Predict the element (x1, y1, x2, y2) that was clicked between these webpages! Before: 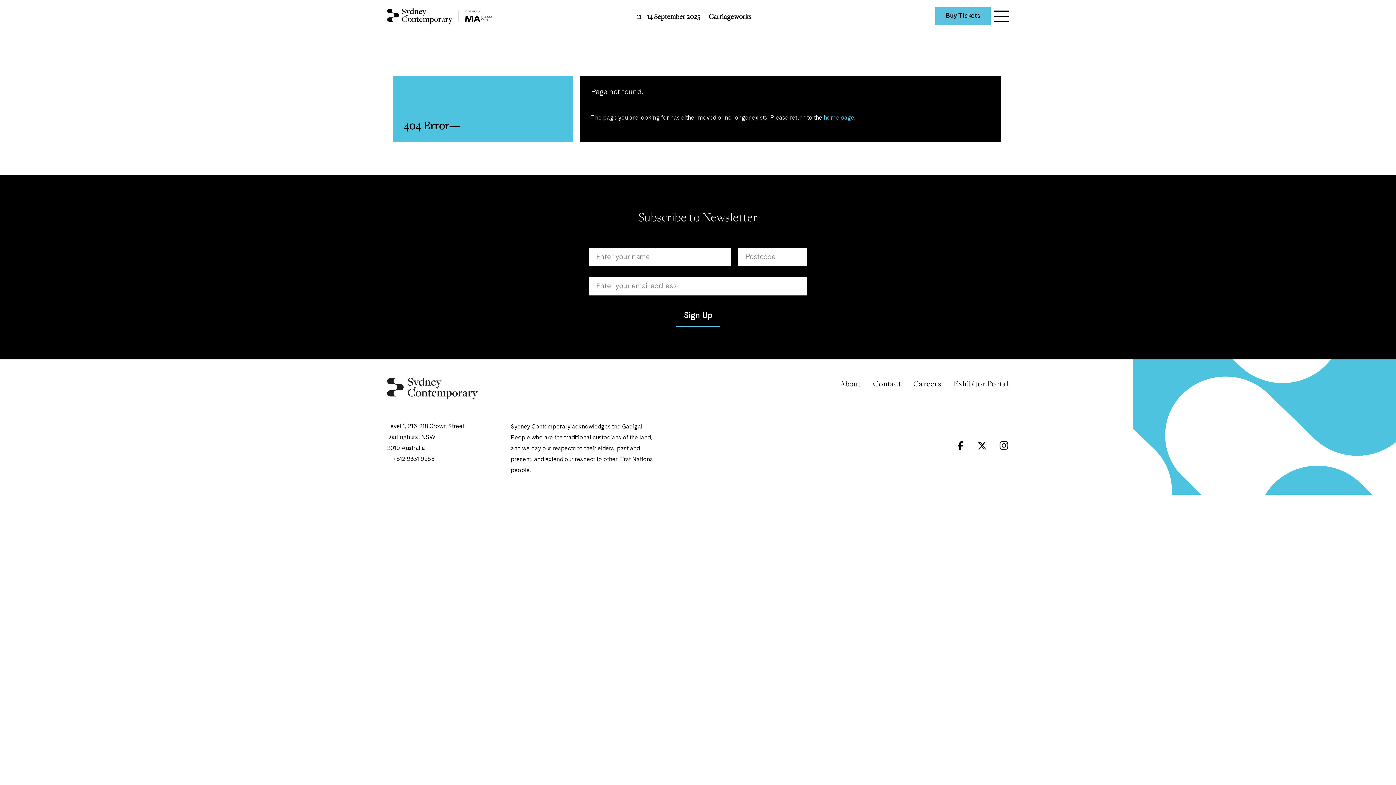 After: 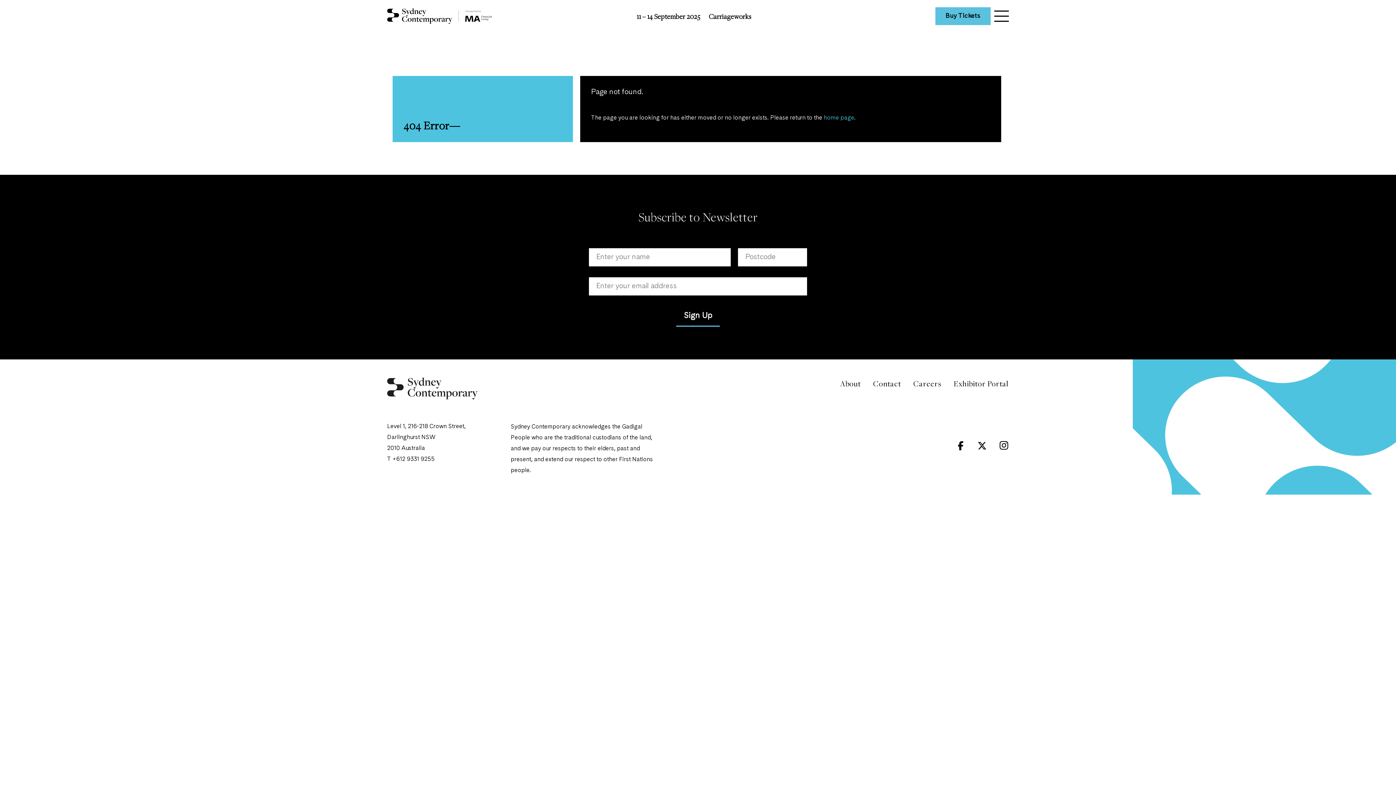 Action: bbox: (977, 440, 986, 455)